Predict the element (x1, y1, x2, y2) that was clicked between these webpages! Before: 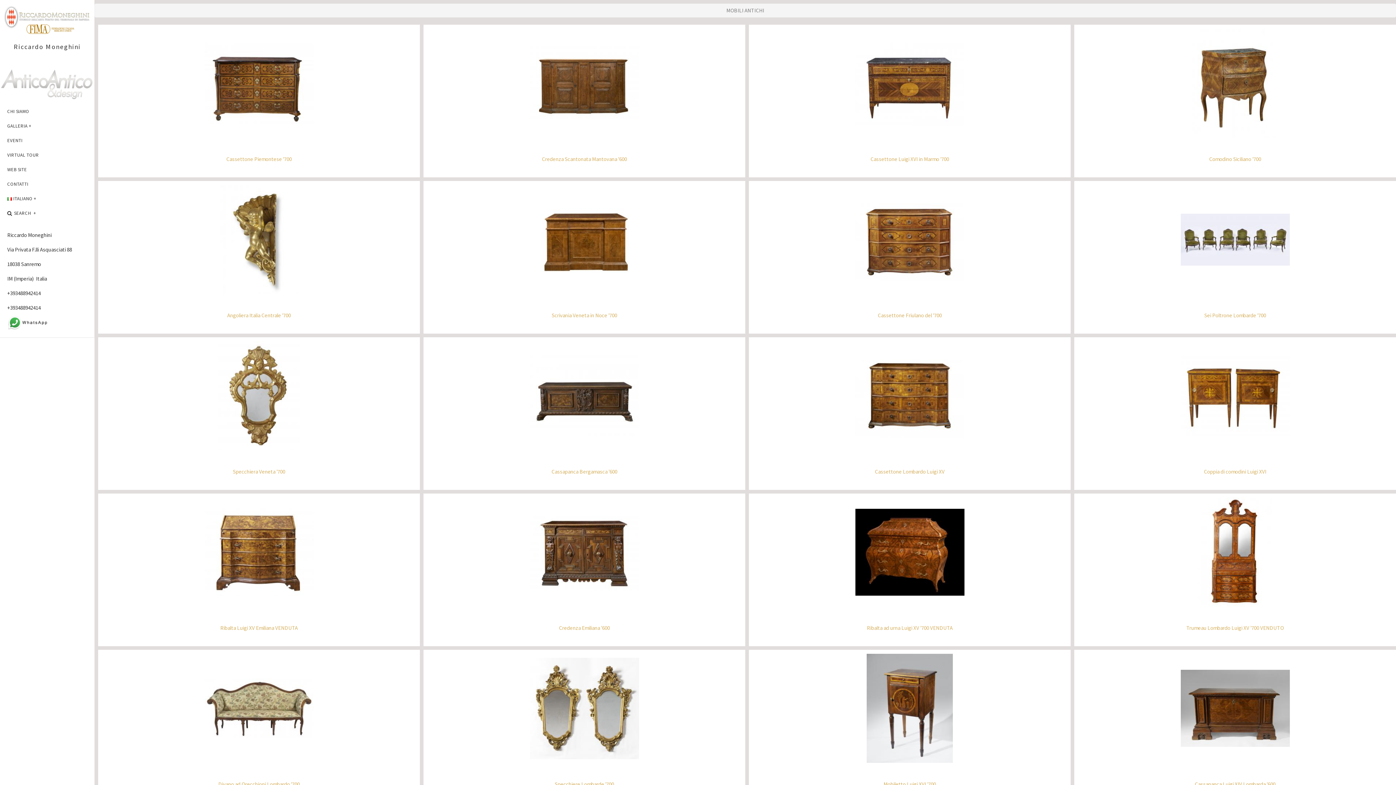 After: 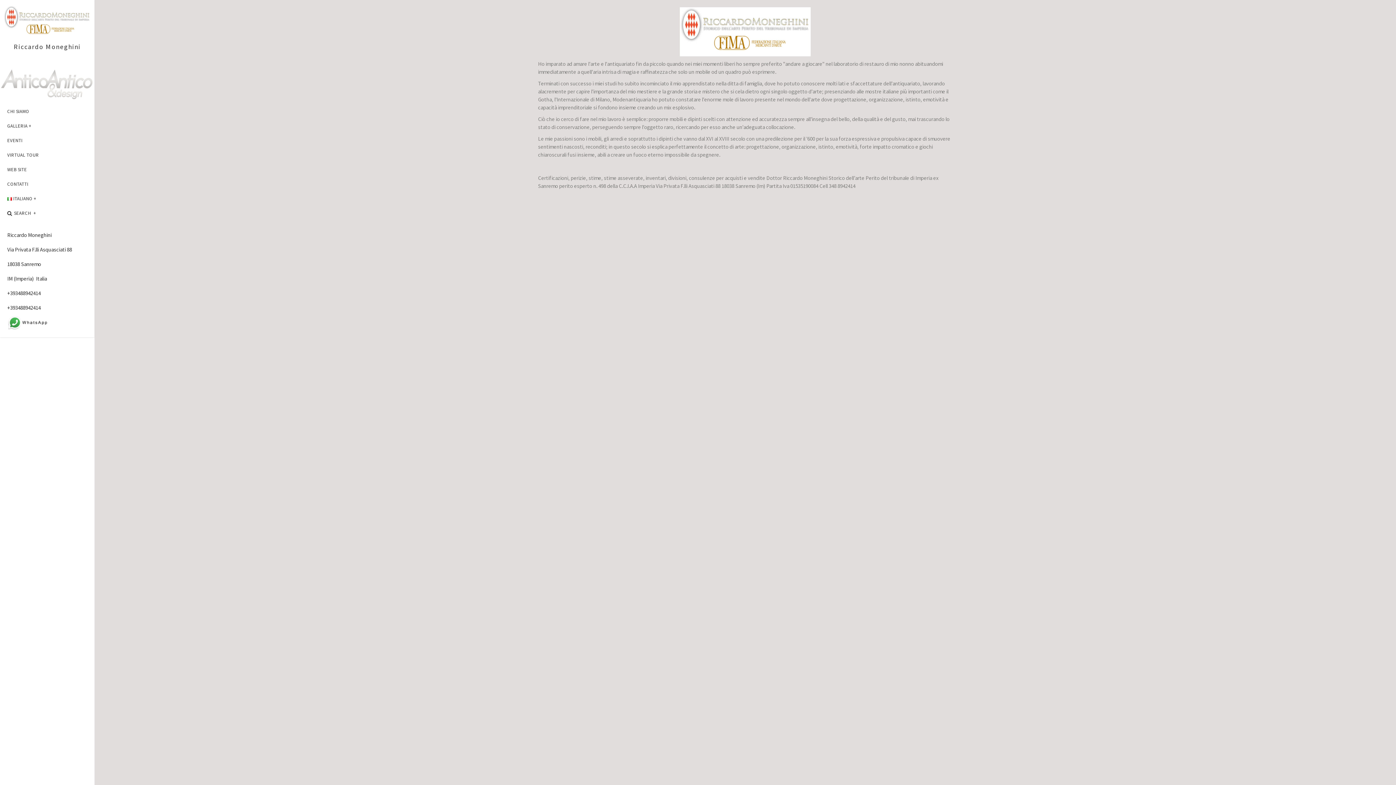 Action: bbox: (3, 3, 90, 40)